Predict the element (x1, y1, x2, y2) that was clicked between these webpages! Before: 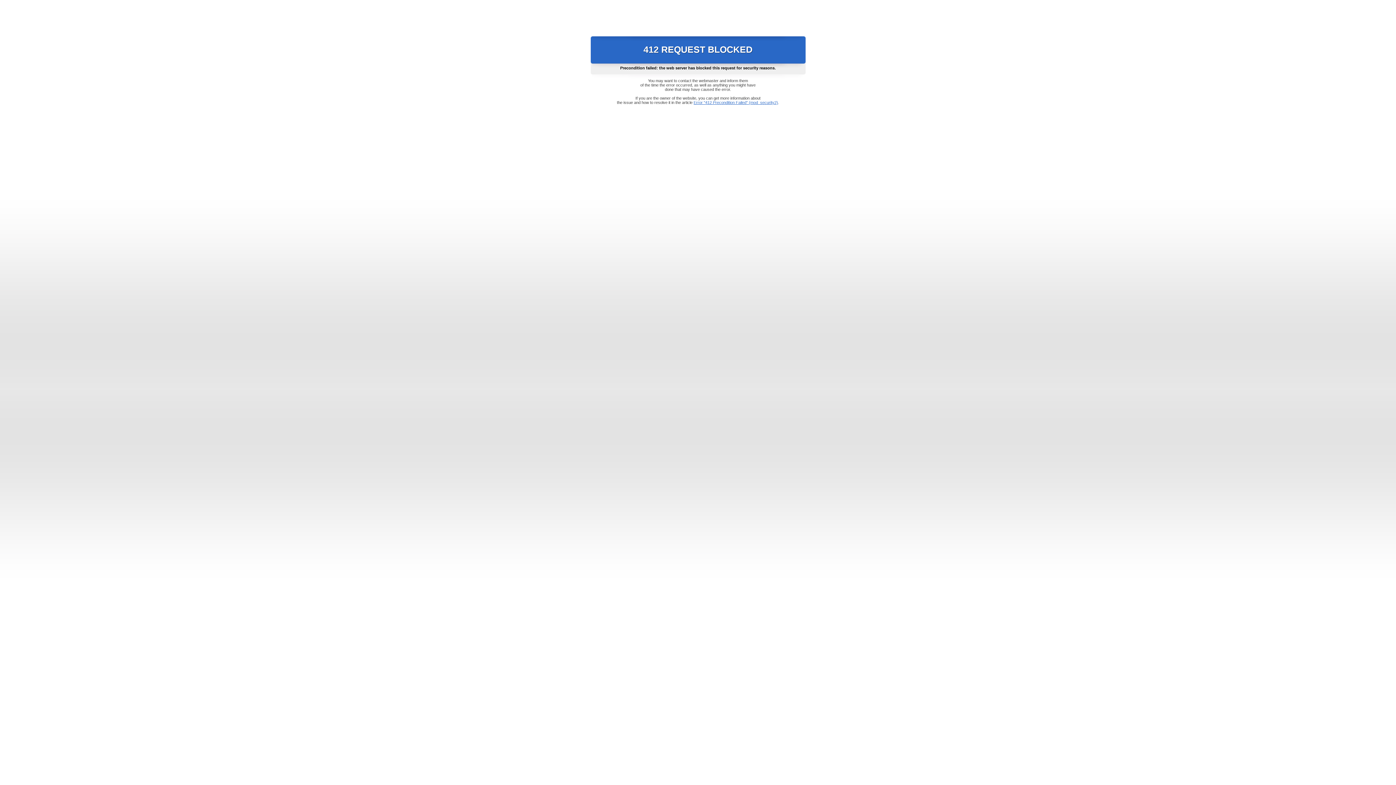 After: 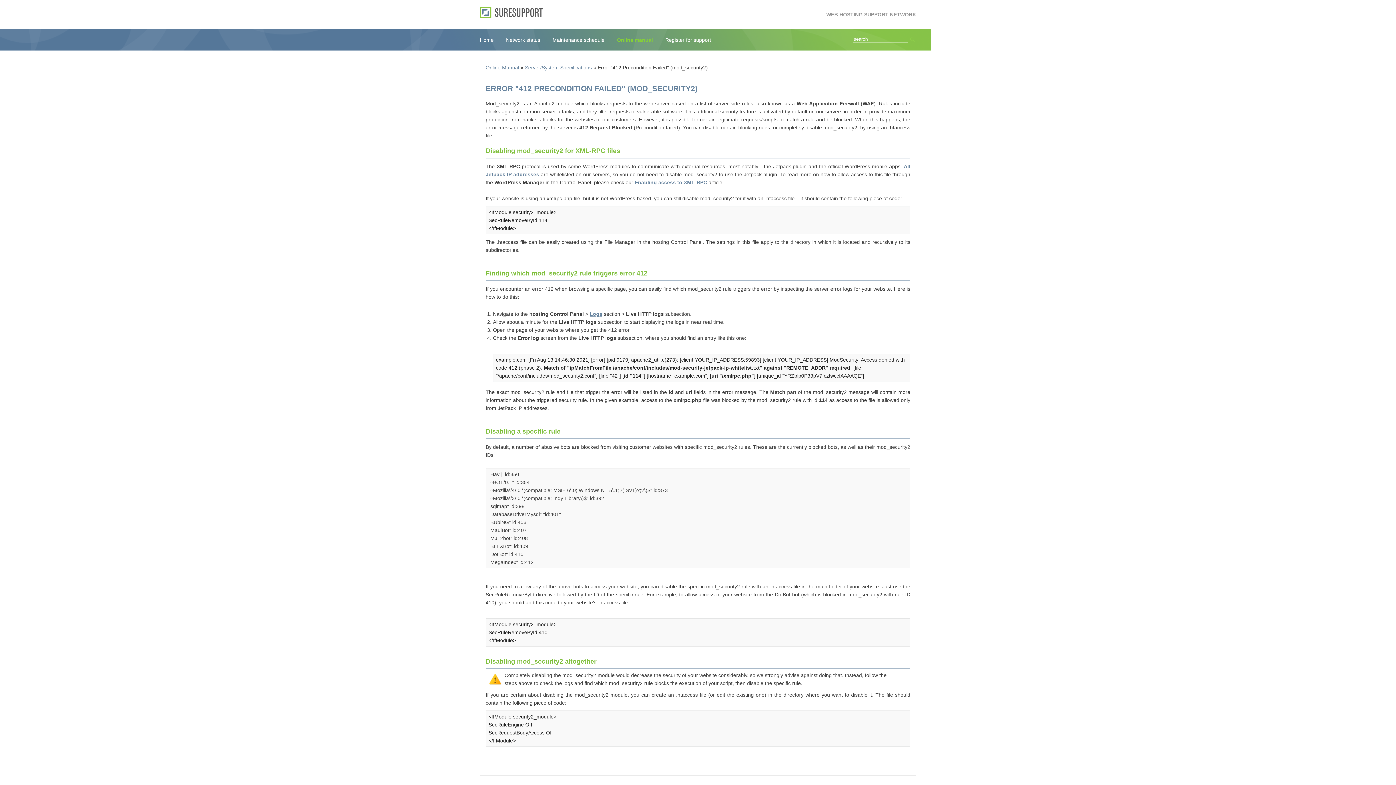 Action: label: Error "412 Precondition Failed" (mod_security2) bbox: (693, 100, 778, 104)